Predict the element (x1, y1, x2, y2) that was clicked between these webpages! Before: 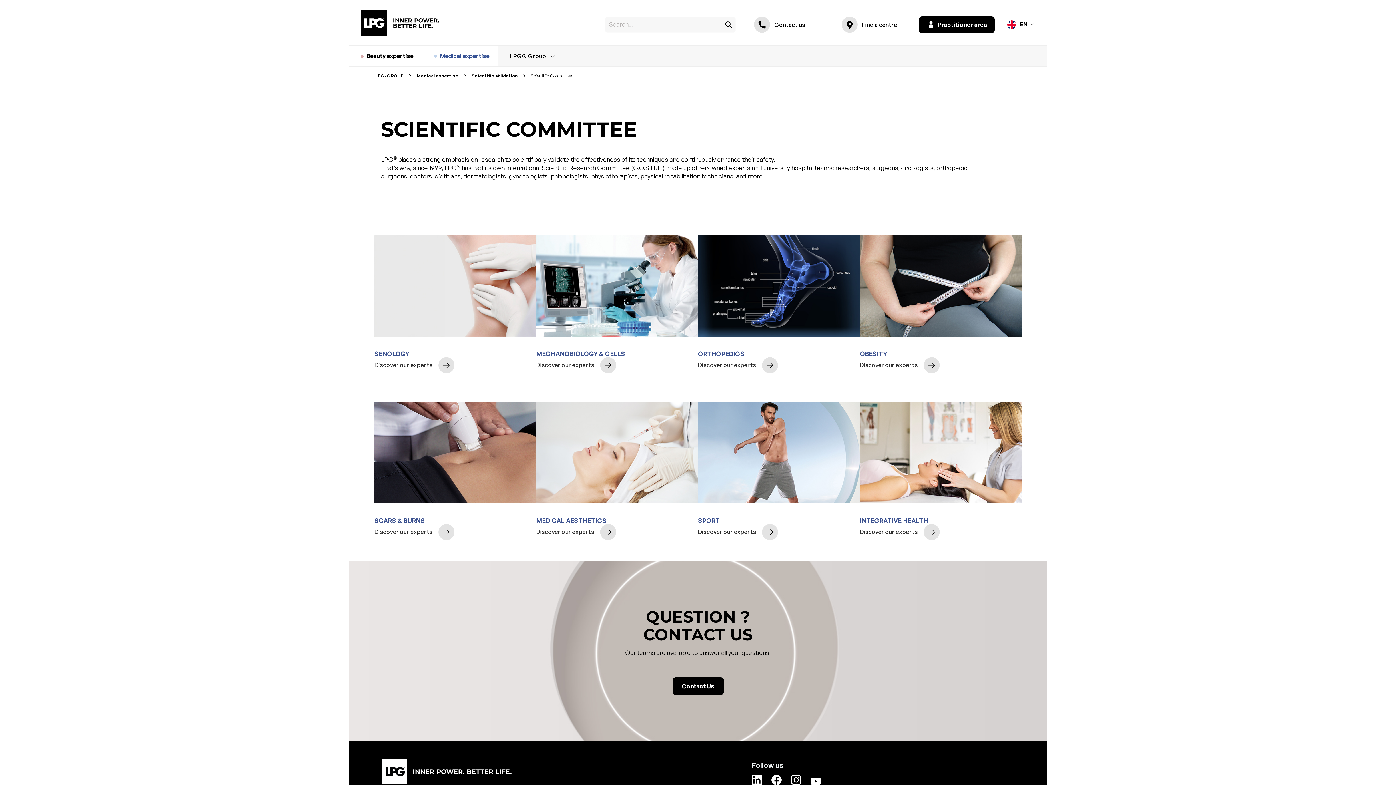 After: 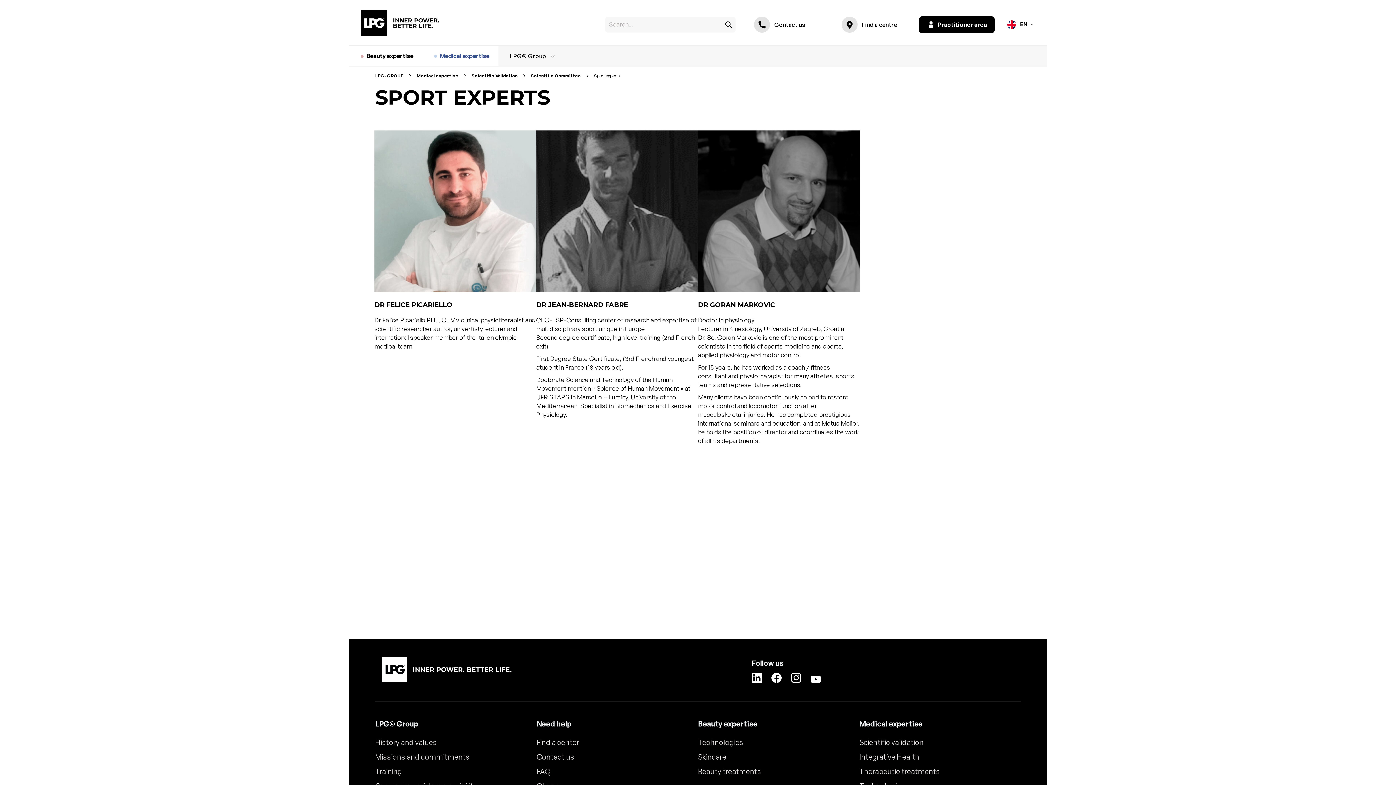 Action: bbox: (698, 529, 756, 534) label: Discover our experts